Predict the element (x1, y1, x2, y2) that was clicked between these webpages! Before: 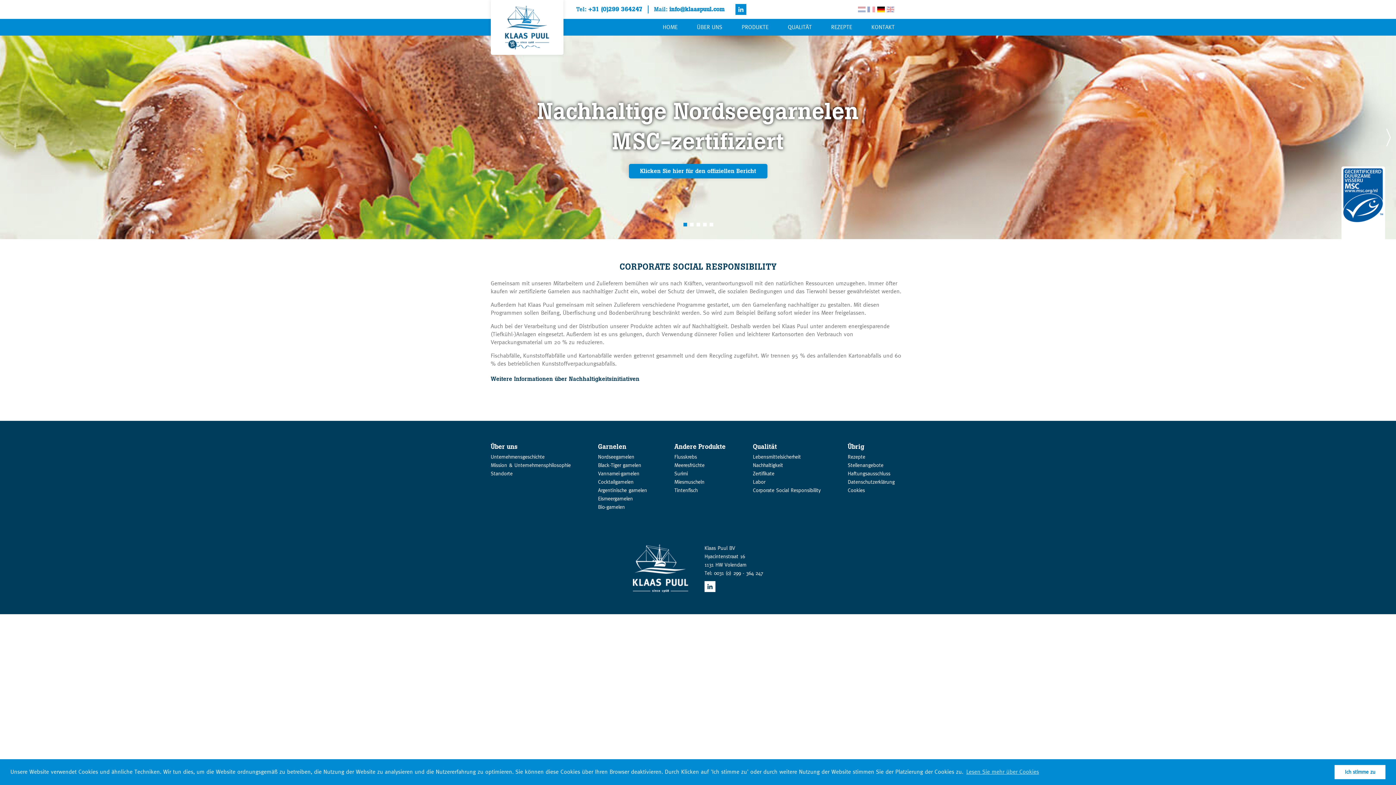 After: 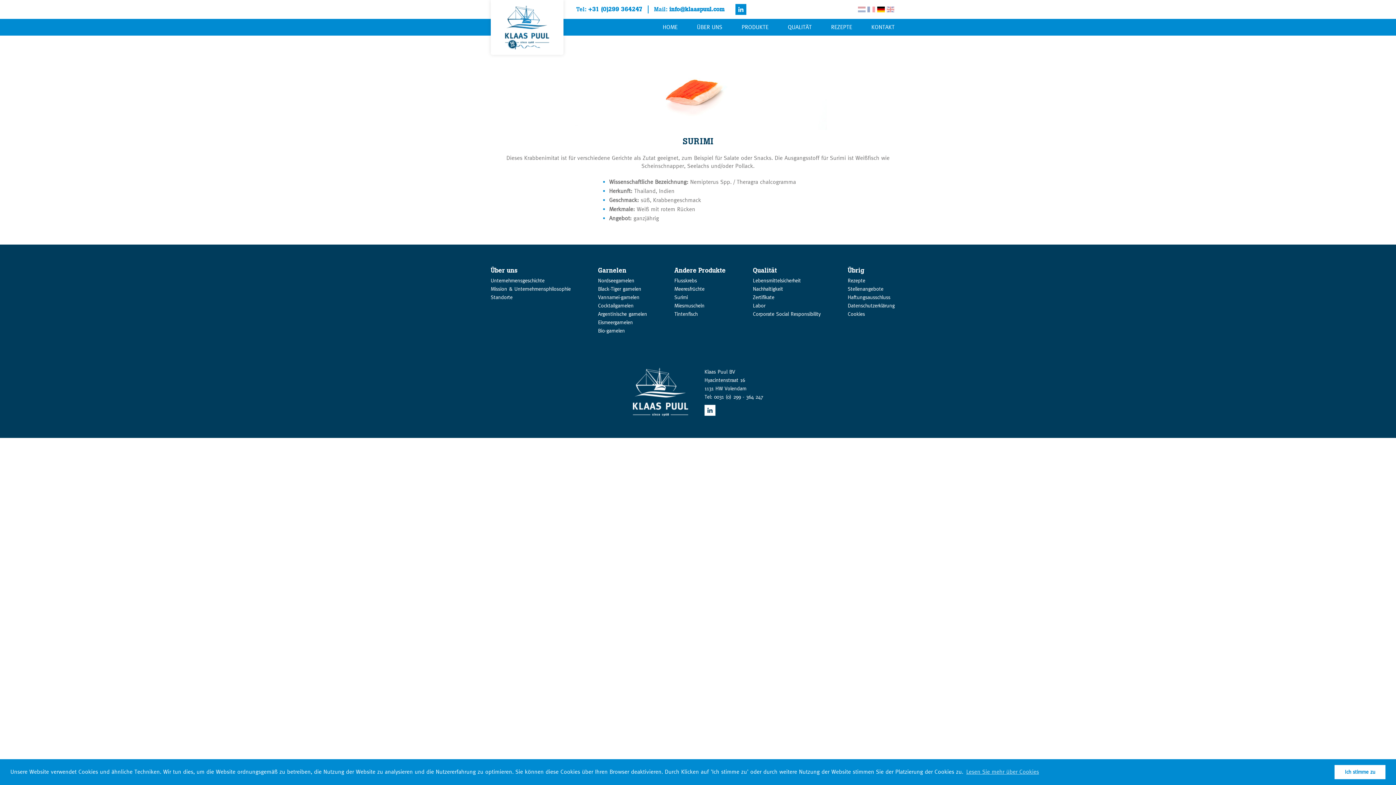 Action: label: Surimi bbox: (674, 470, 688, 476)